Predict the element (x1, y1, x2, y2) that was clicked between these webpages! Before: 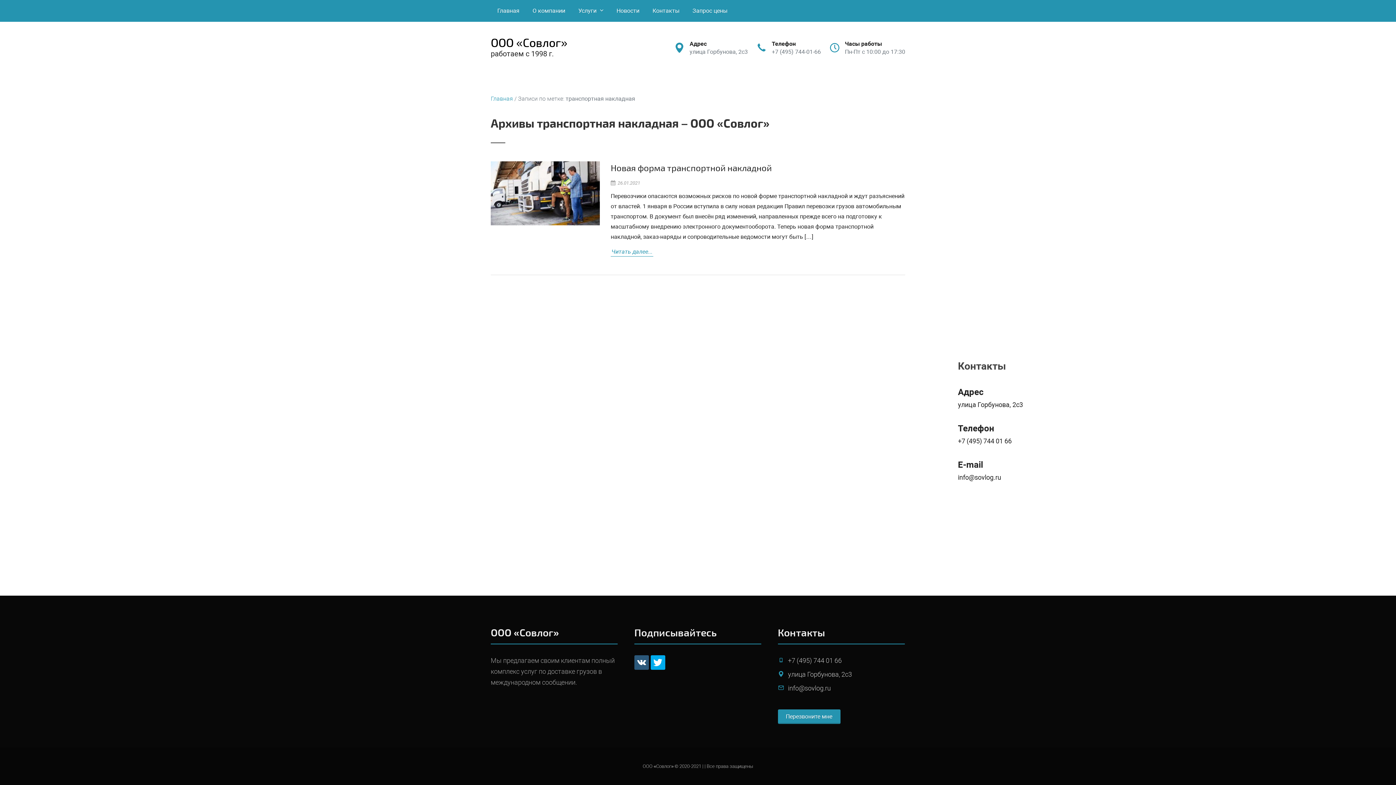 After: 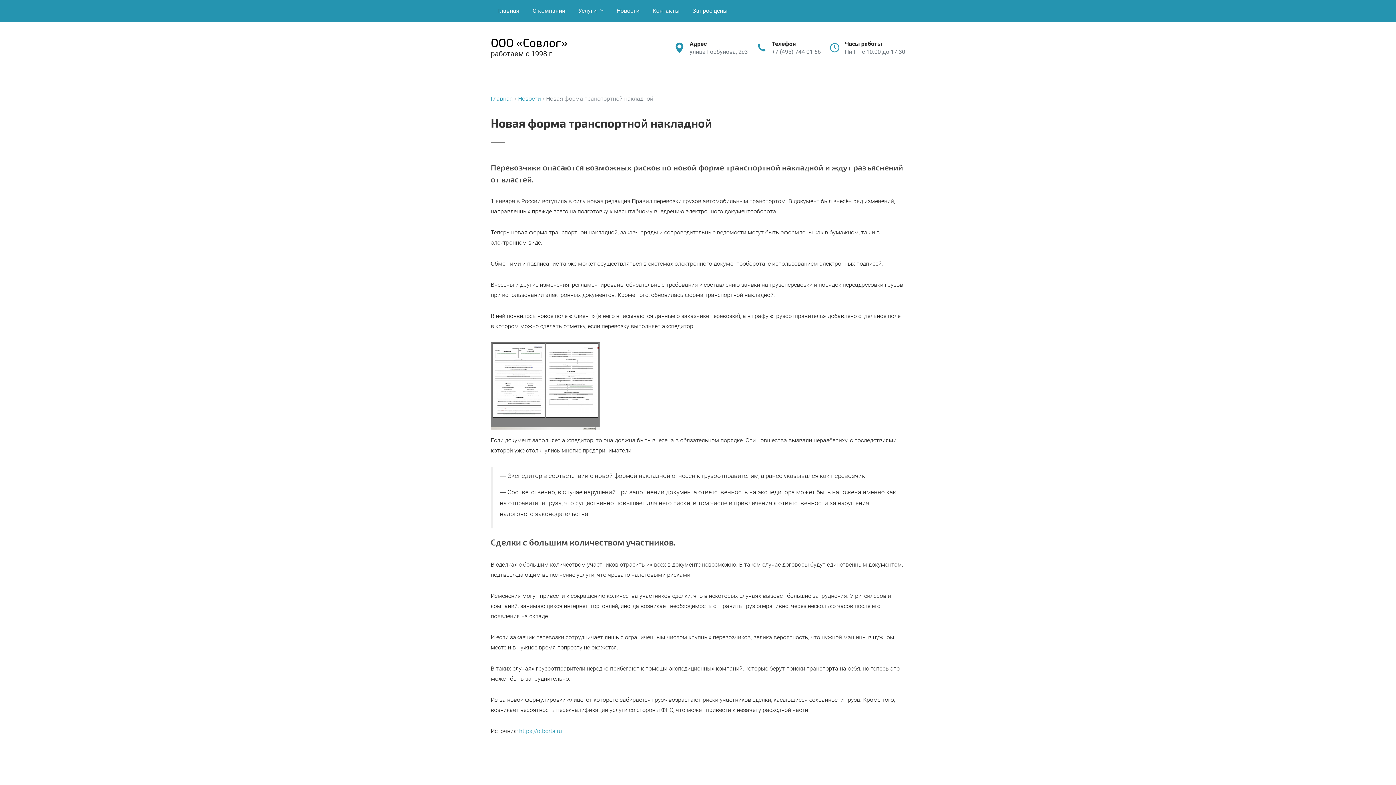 Action: bbox: (610, 162, 772, 173) label: Новая форма транспортной накладной